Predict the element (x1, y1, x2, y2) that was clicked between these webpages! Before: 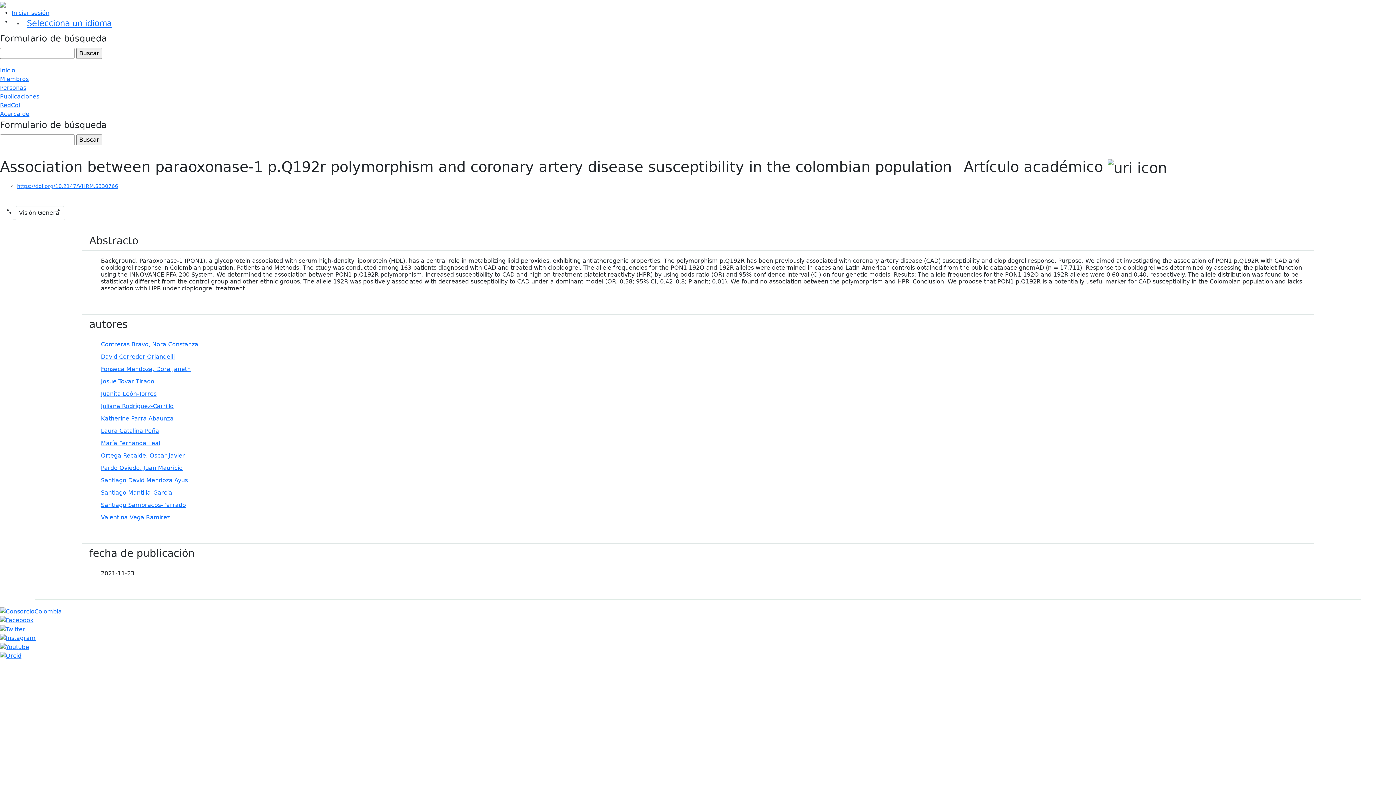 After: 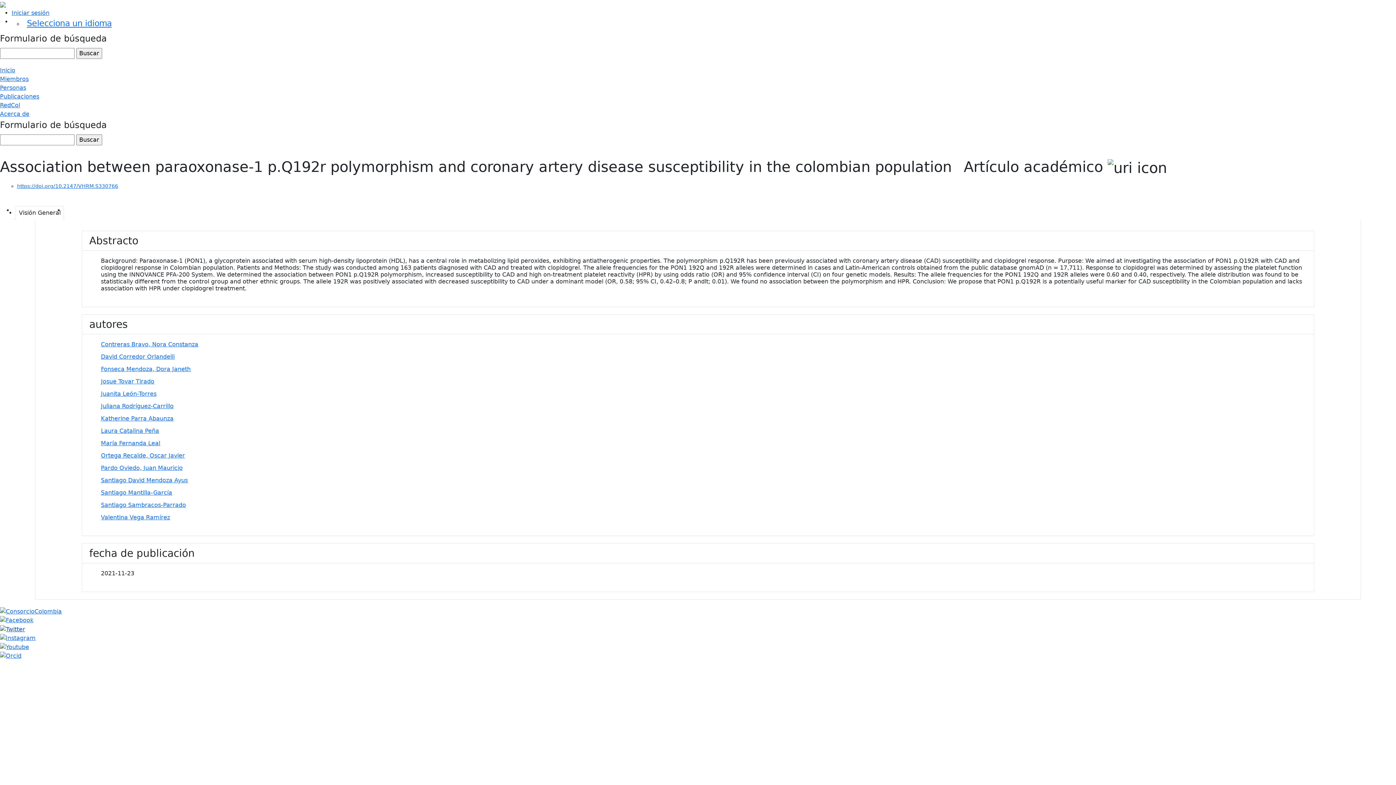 Action: bbox: (0, 625, 25, 632)